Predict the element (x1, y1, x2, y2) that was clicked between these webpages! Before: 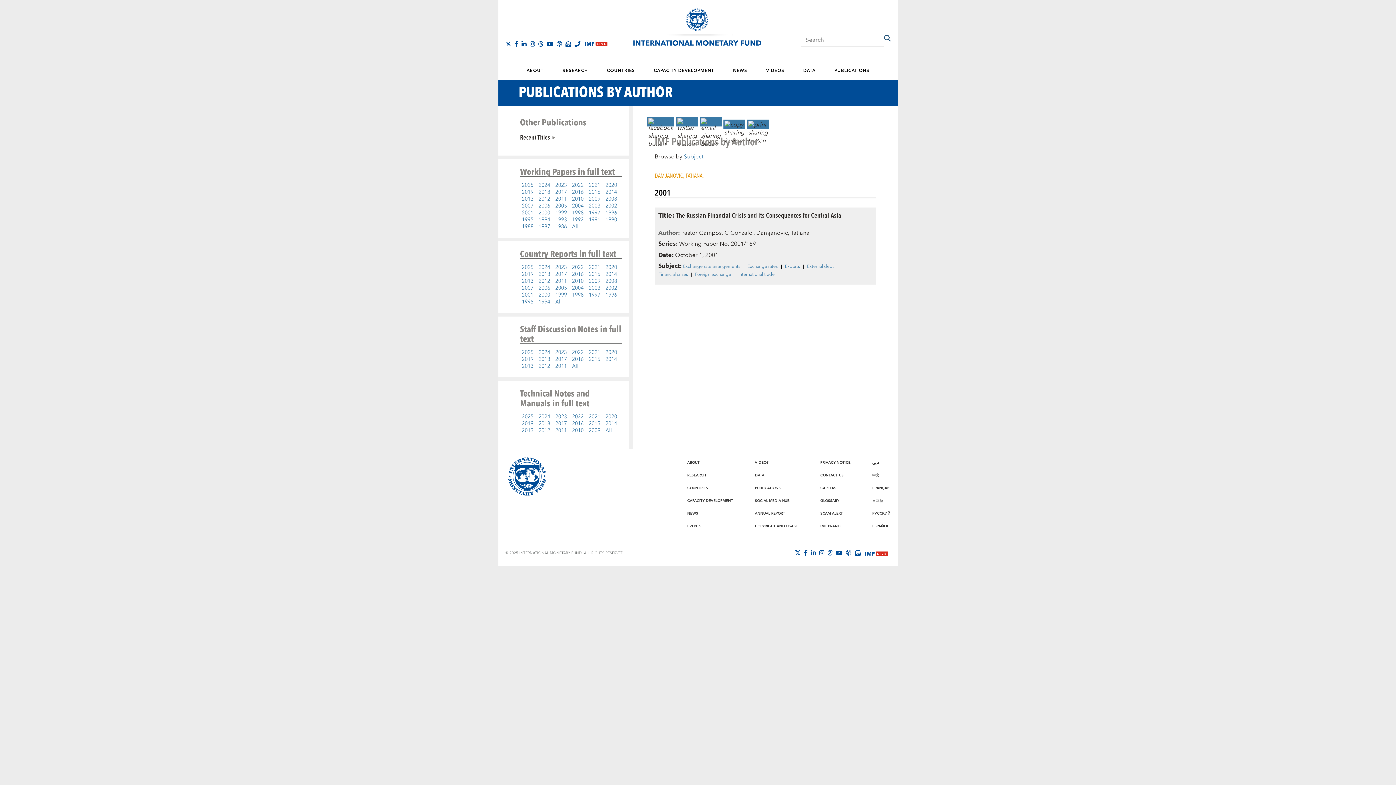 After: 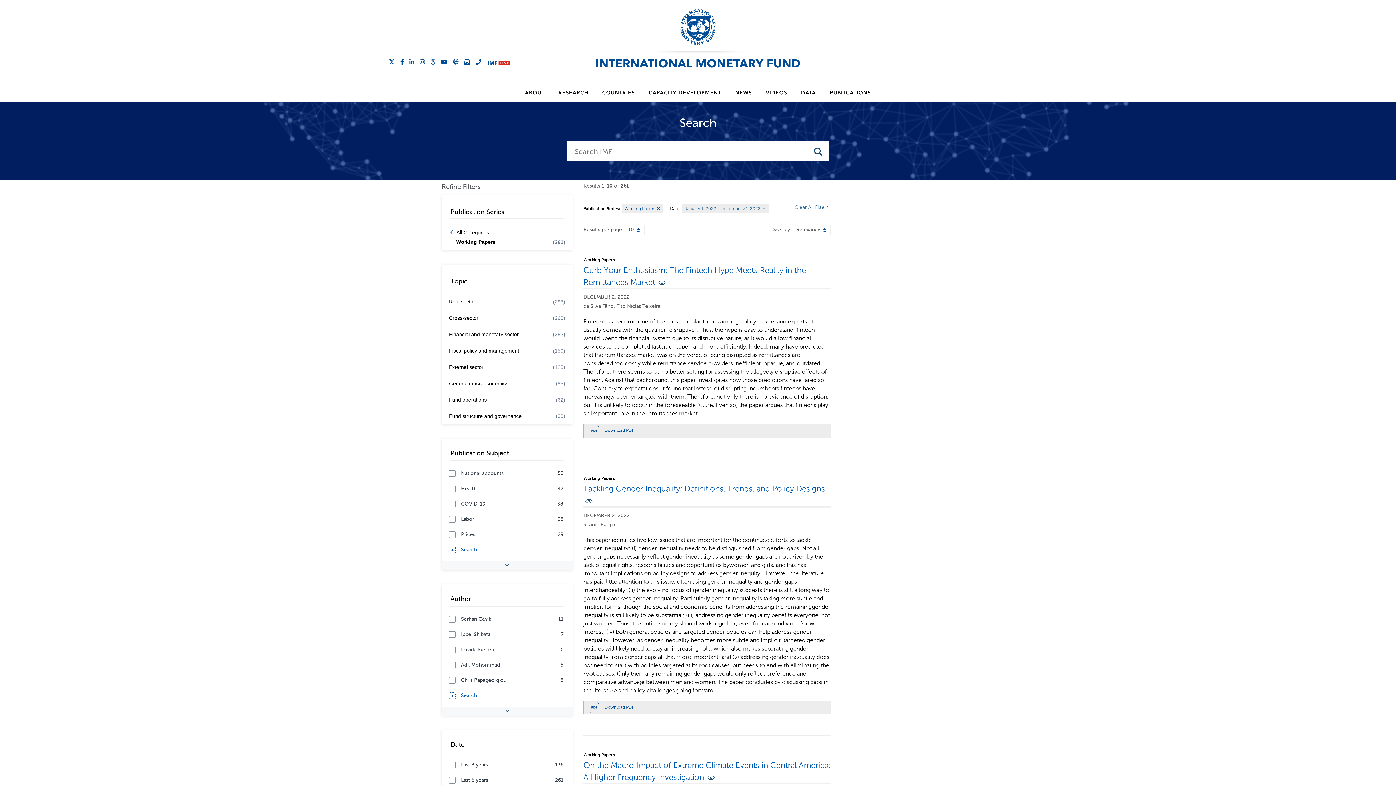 Action: bbox: (570, 181, 585, 189) label: 2022